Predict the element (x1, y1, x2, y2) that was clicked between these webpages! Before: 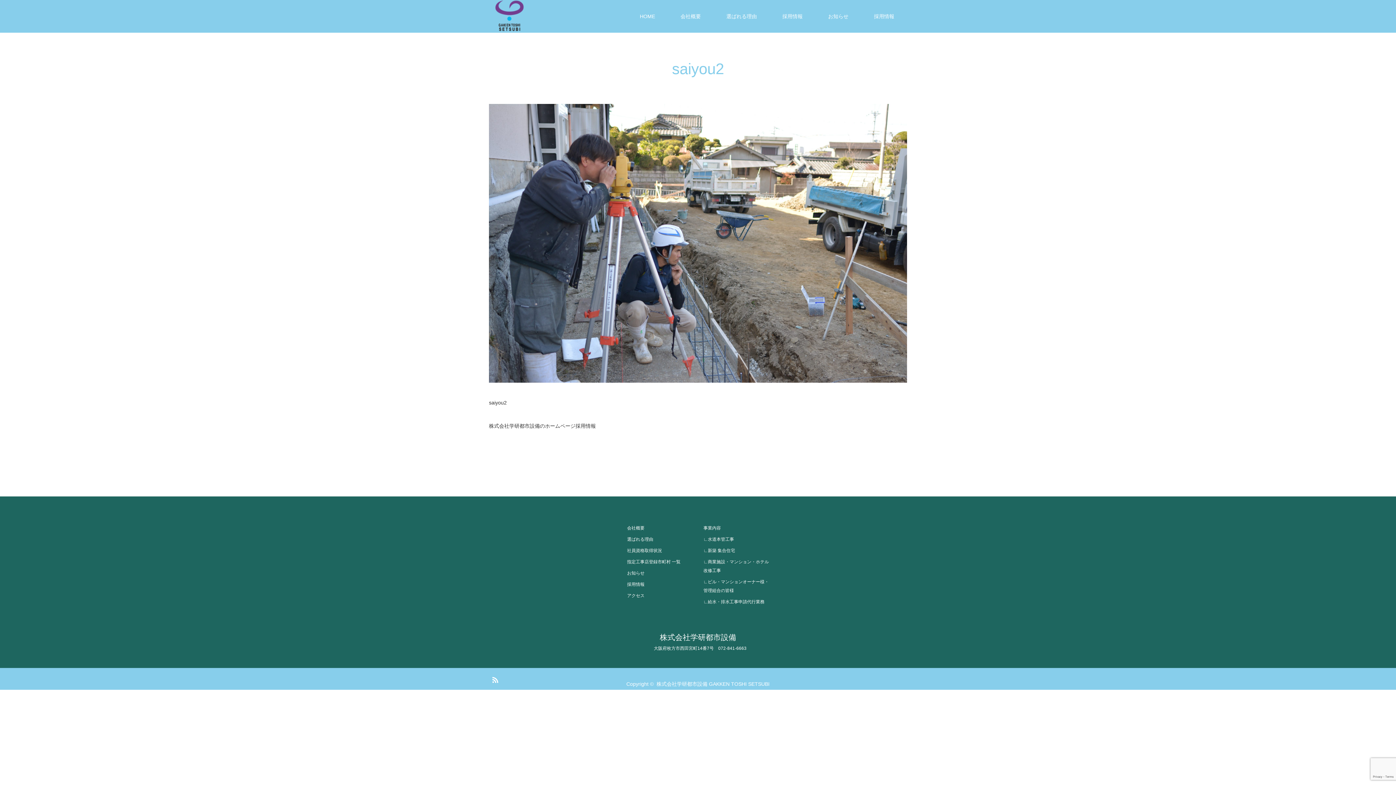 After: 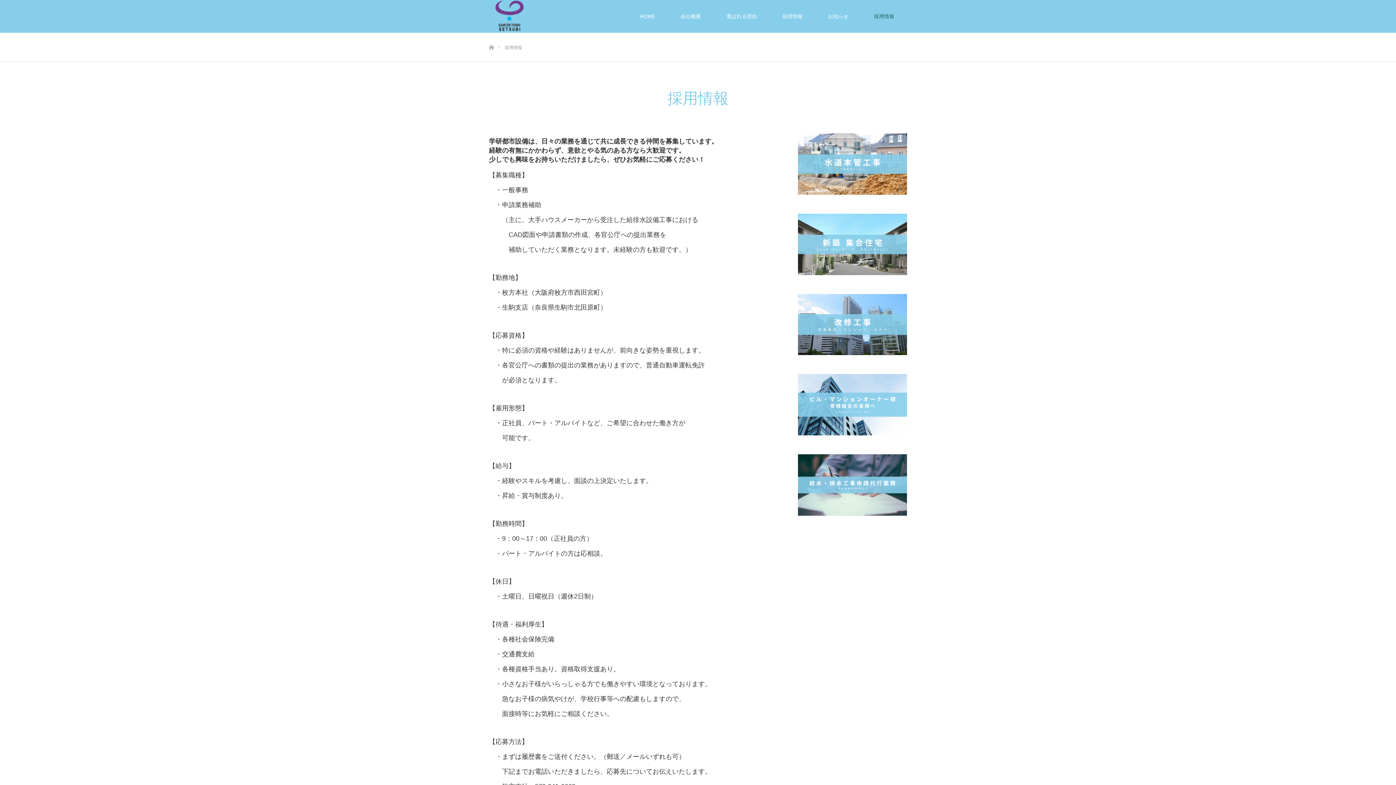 Action: bbox: (861, 0, 907, 32) label: 採用情報